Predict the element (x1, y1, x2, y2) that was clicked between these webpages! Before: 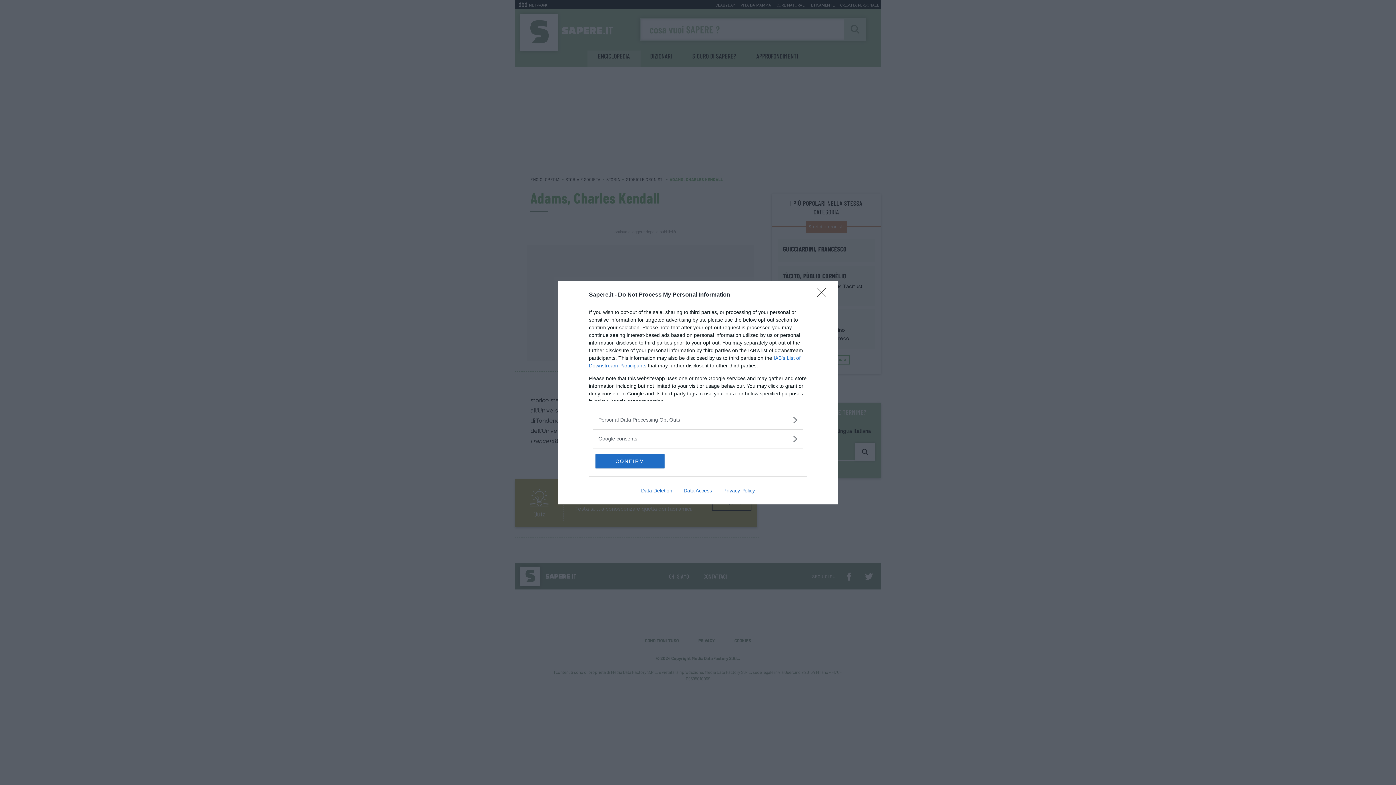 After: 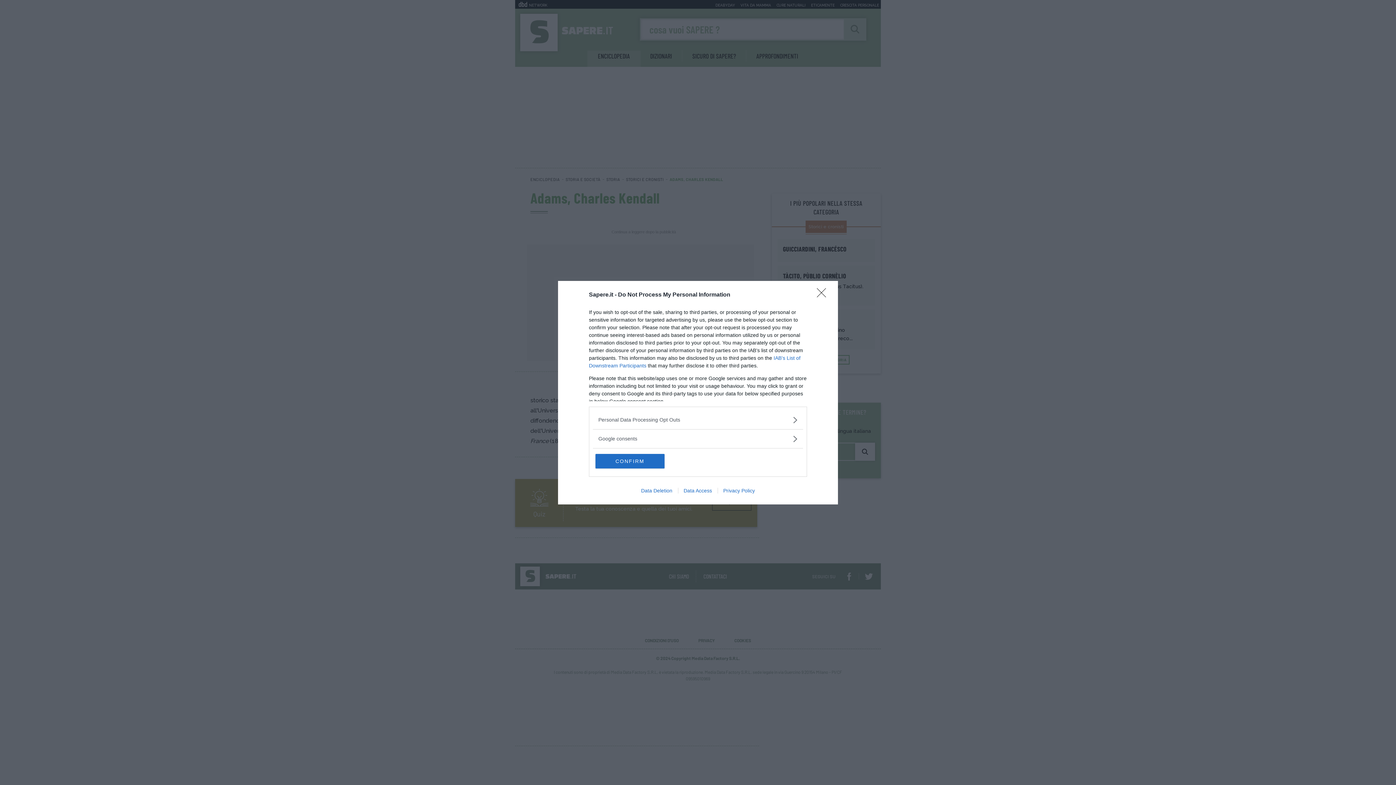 Action: bbox: (635, 487, 678, 493) label: Data Deletion